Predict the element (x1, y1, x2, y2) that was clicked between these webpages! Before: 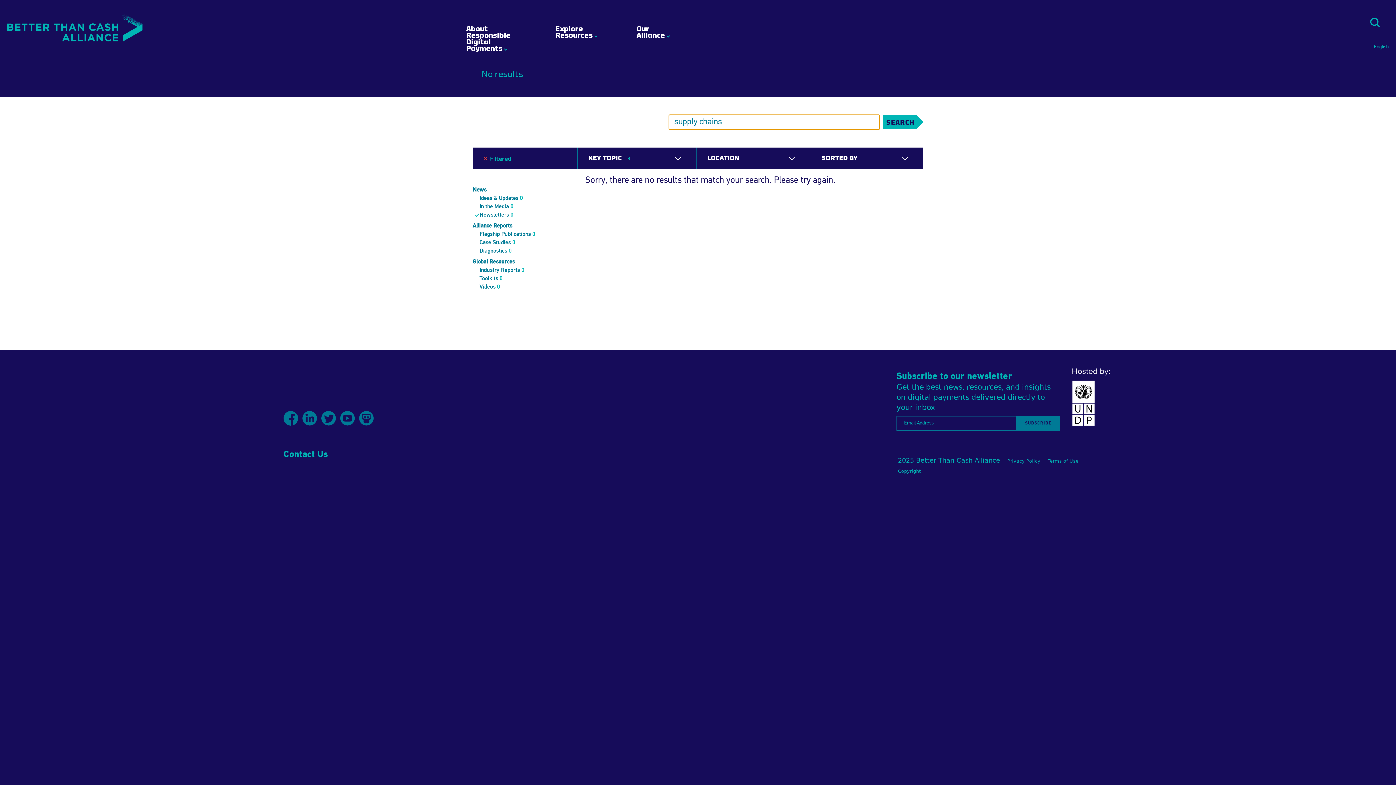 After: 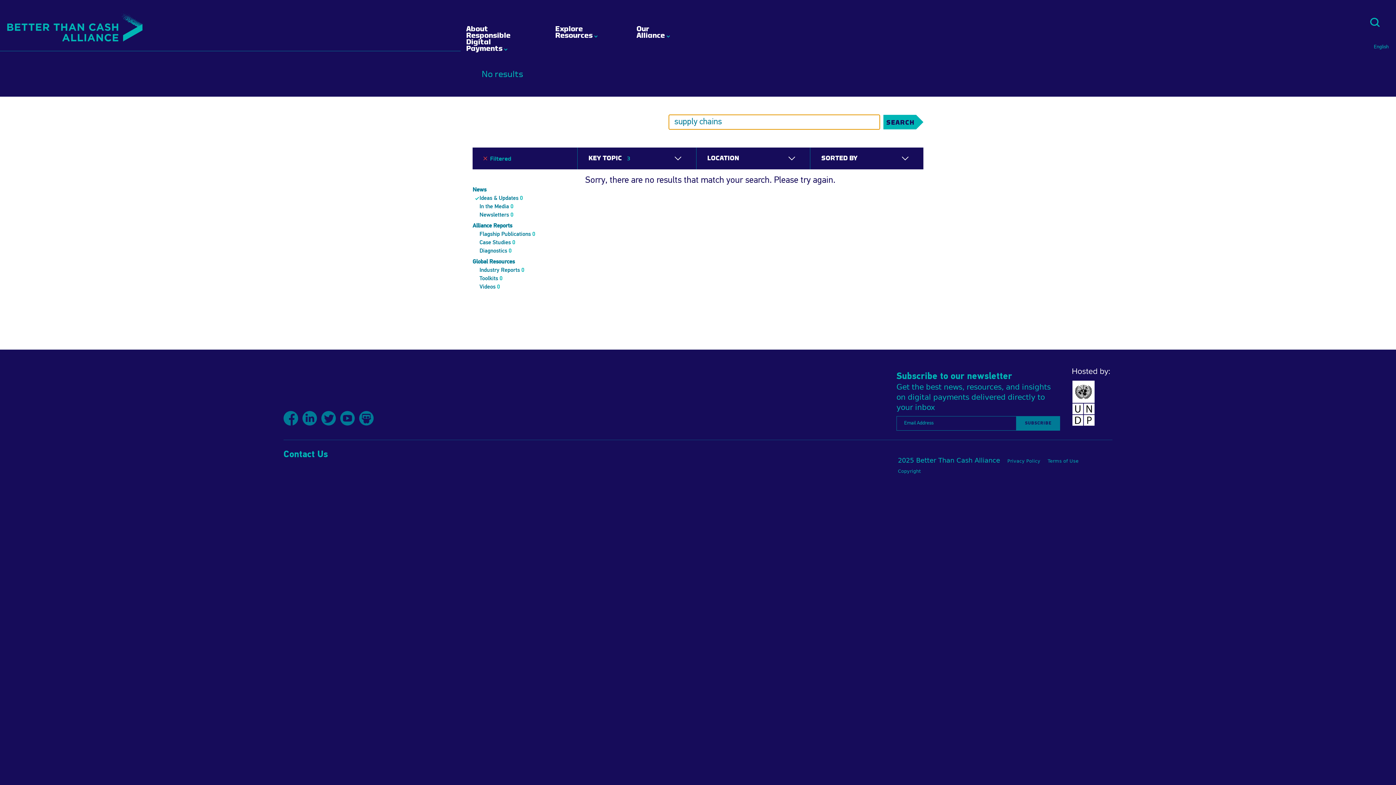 Action: bbox: (479, 195, 522, 201) label: Ideas & Updates 0